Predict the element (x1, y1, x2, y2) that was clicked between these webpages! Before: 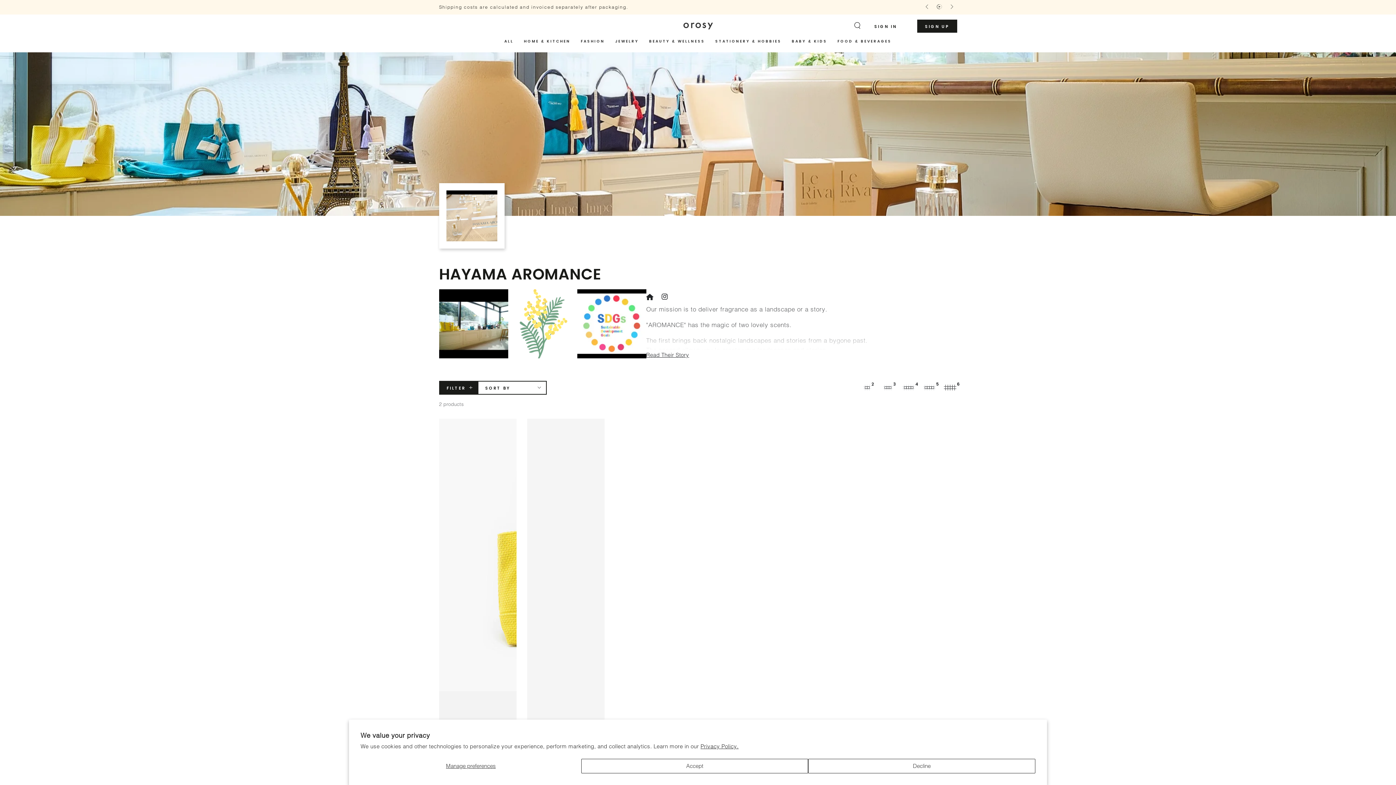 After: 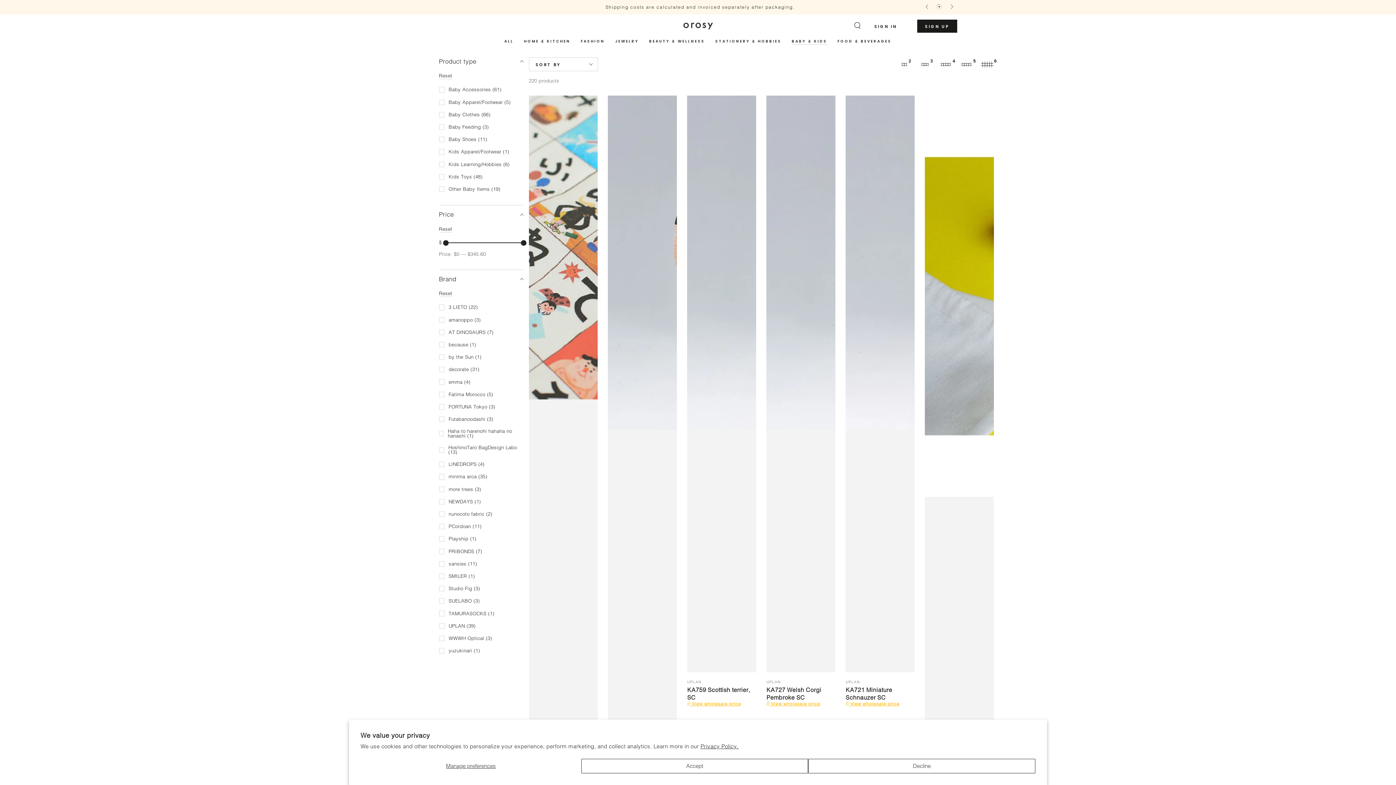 Action: label: BABY & KIDS bbox: (786, 34, 832, 48)